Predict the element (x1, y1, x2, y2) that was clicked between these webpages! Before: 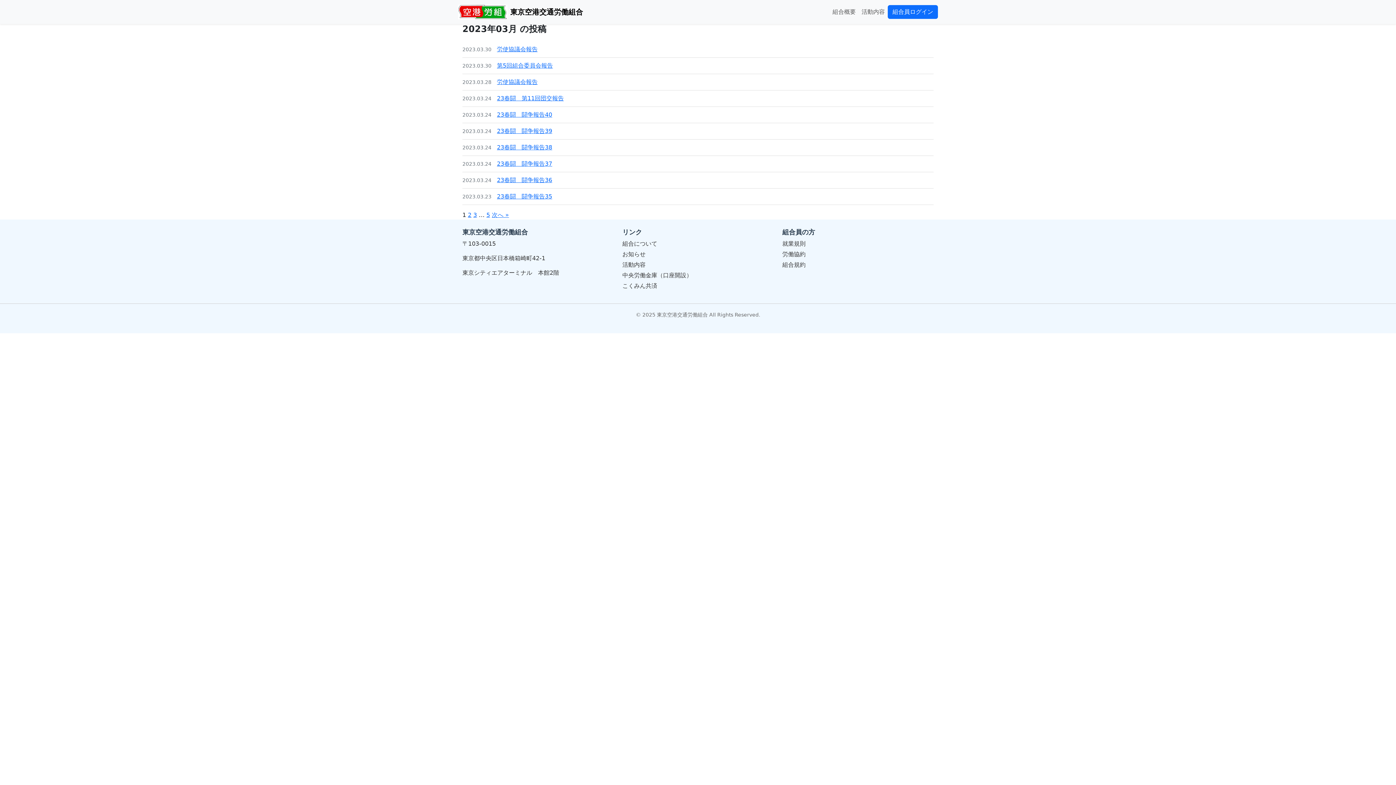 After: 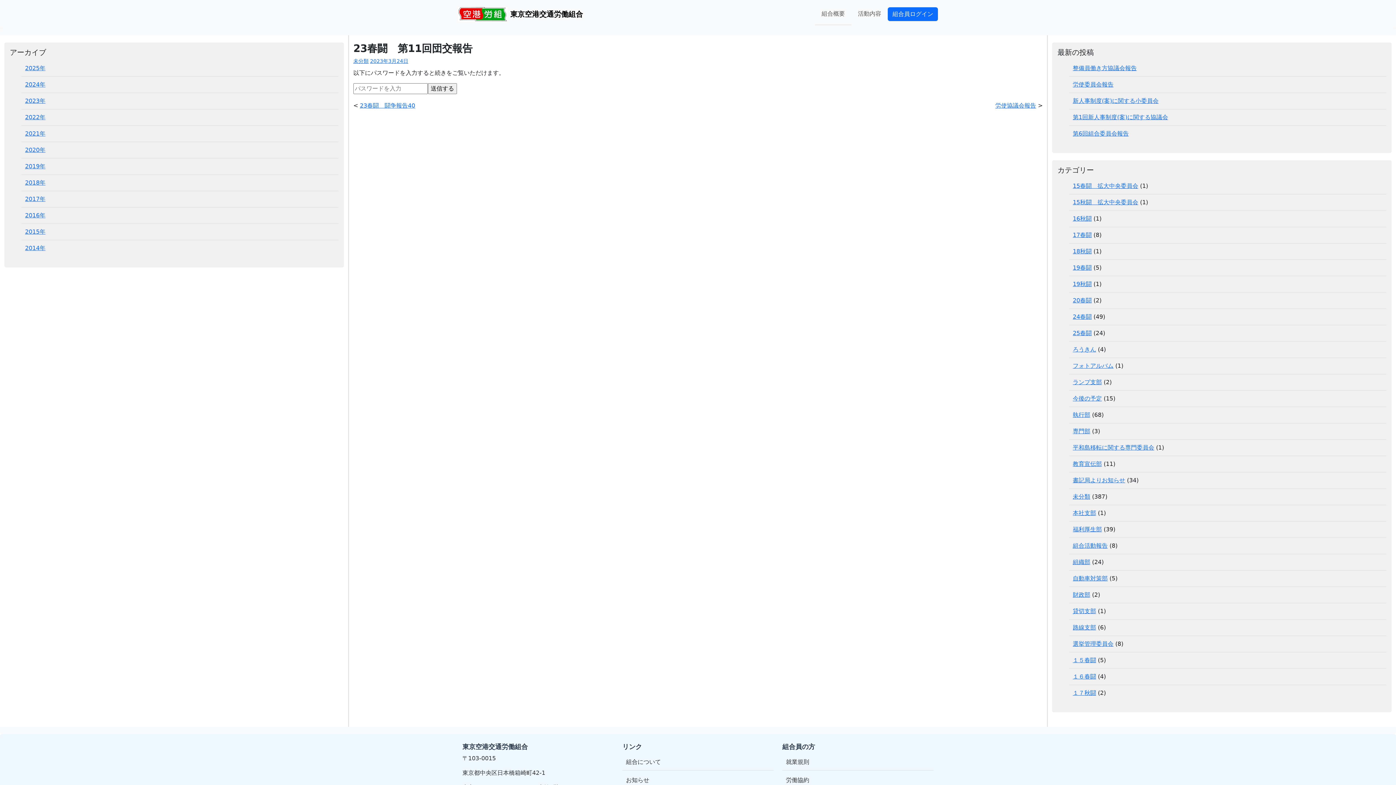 Action: bbox: (497, 94, 564, 101) label: 23春闘　第11回団交報告